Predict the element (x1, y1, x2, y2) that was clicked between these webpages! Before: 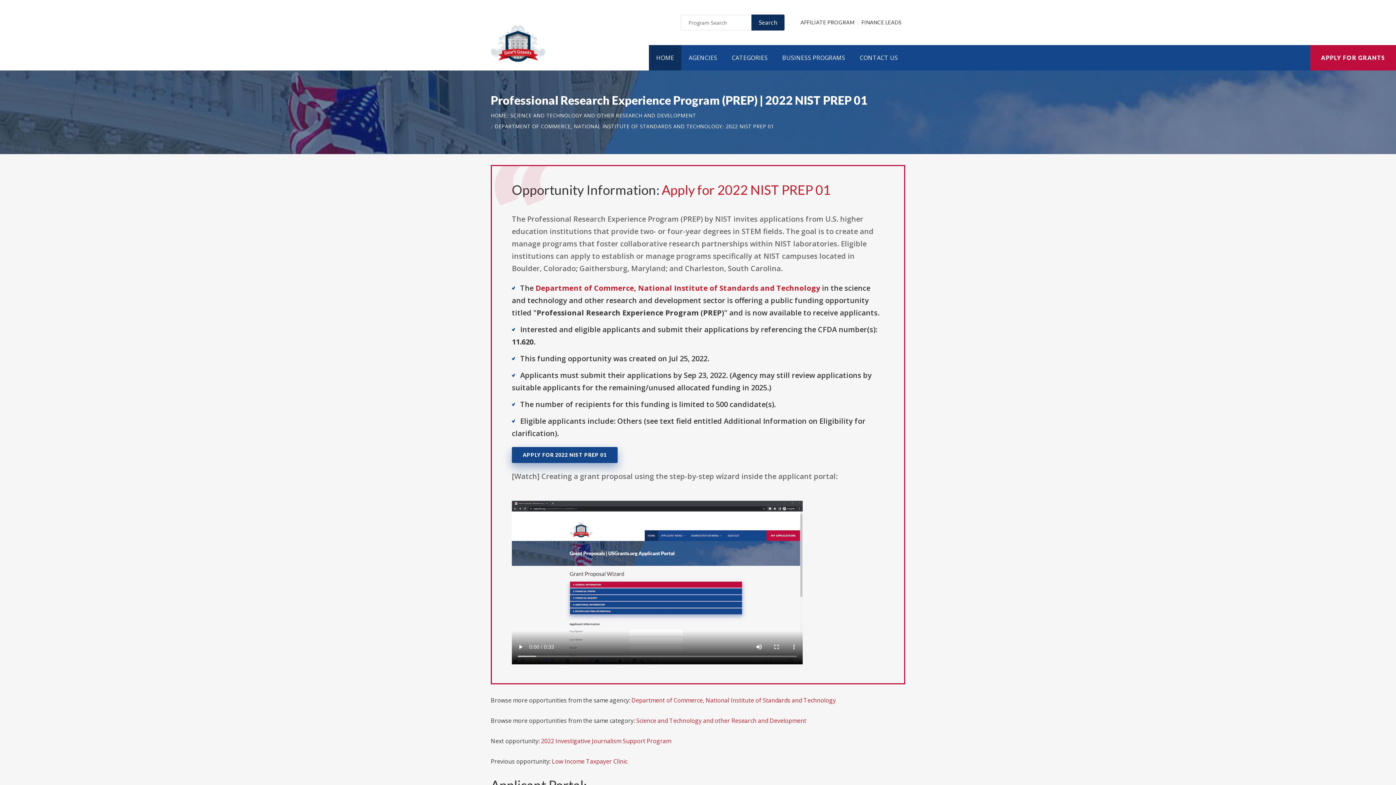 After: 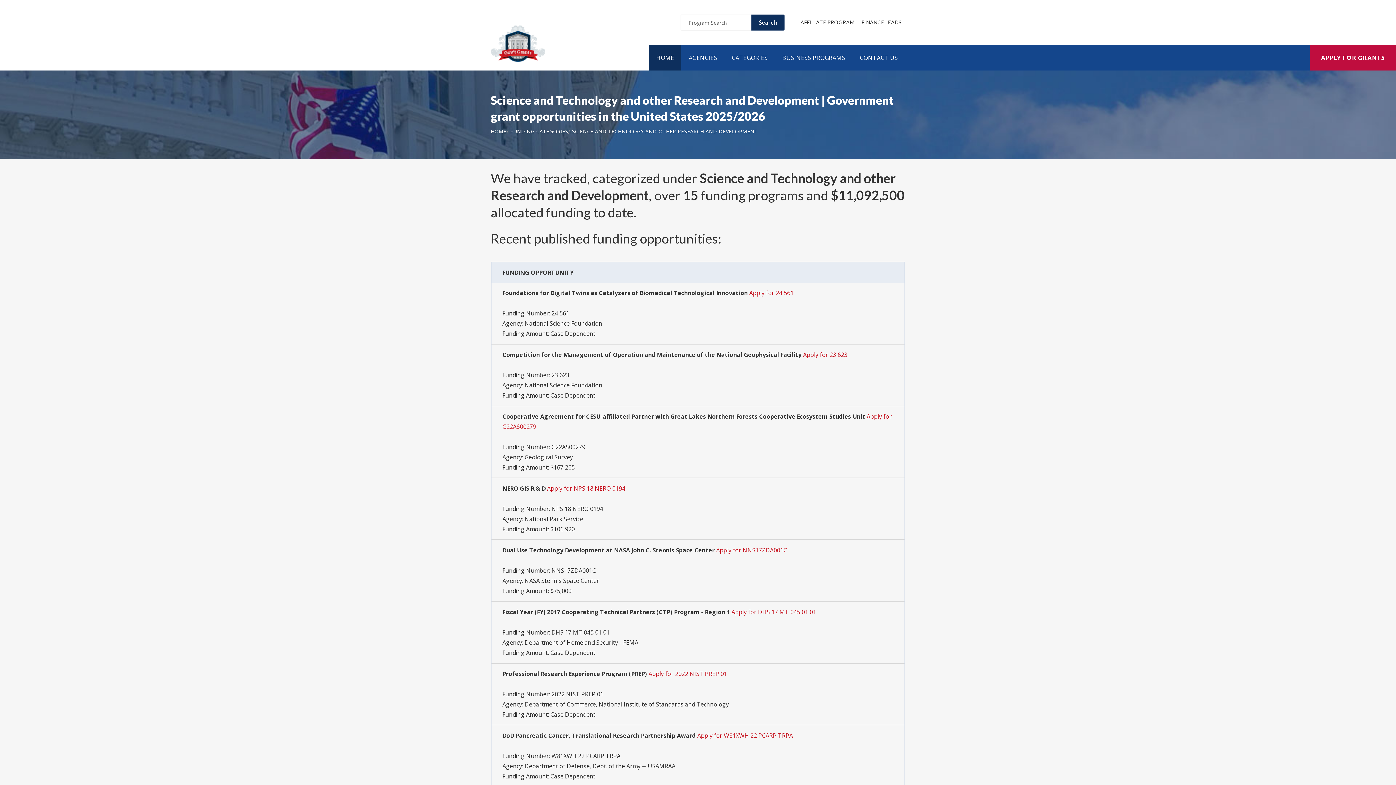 Action: bbox: (636, 716, 806, 724) label: Science and Technology and other Research and Development